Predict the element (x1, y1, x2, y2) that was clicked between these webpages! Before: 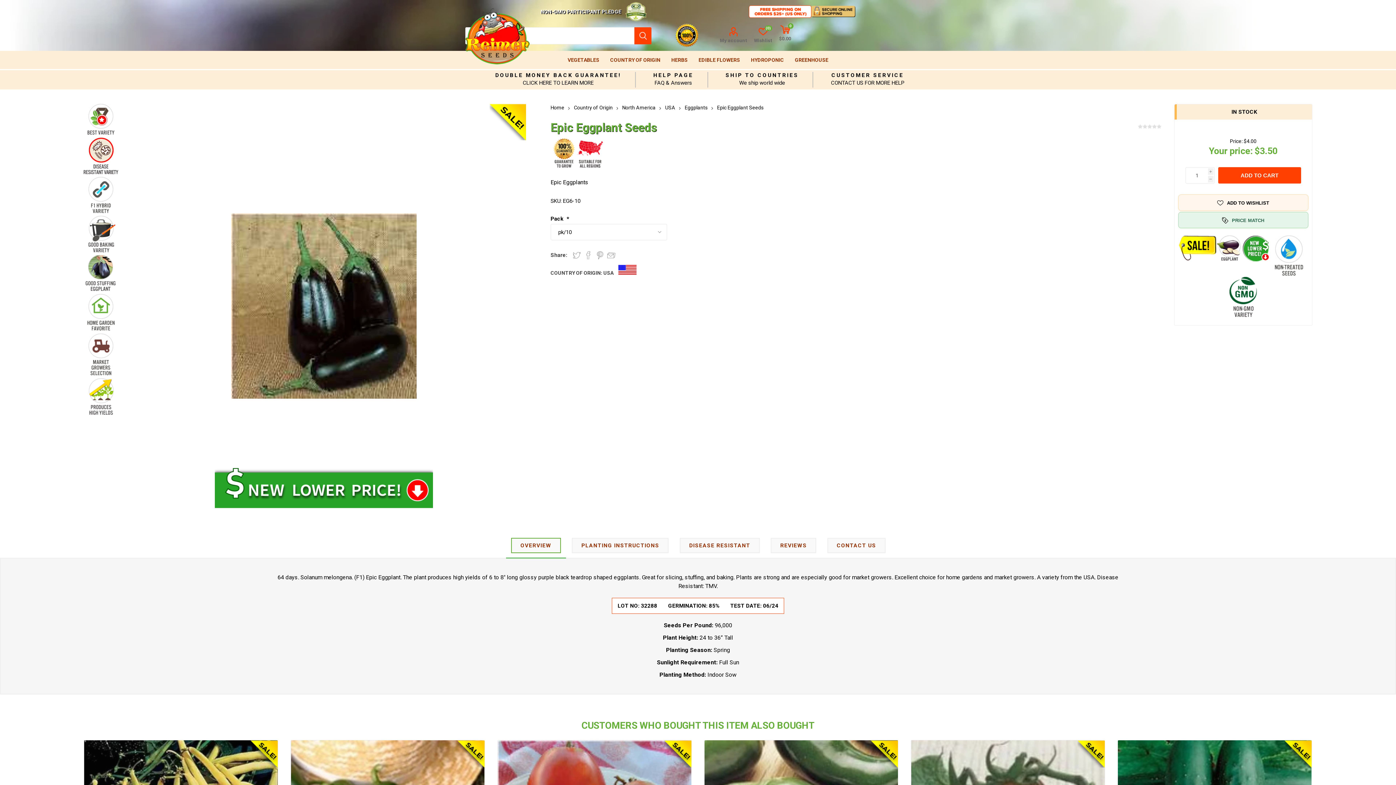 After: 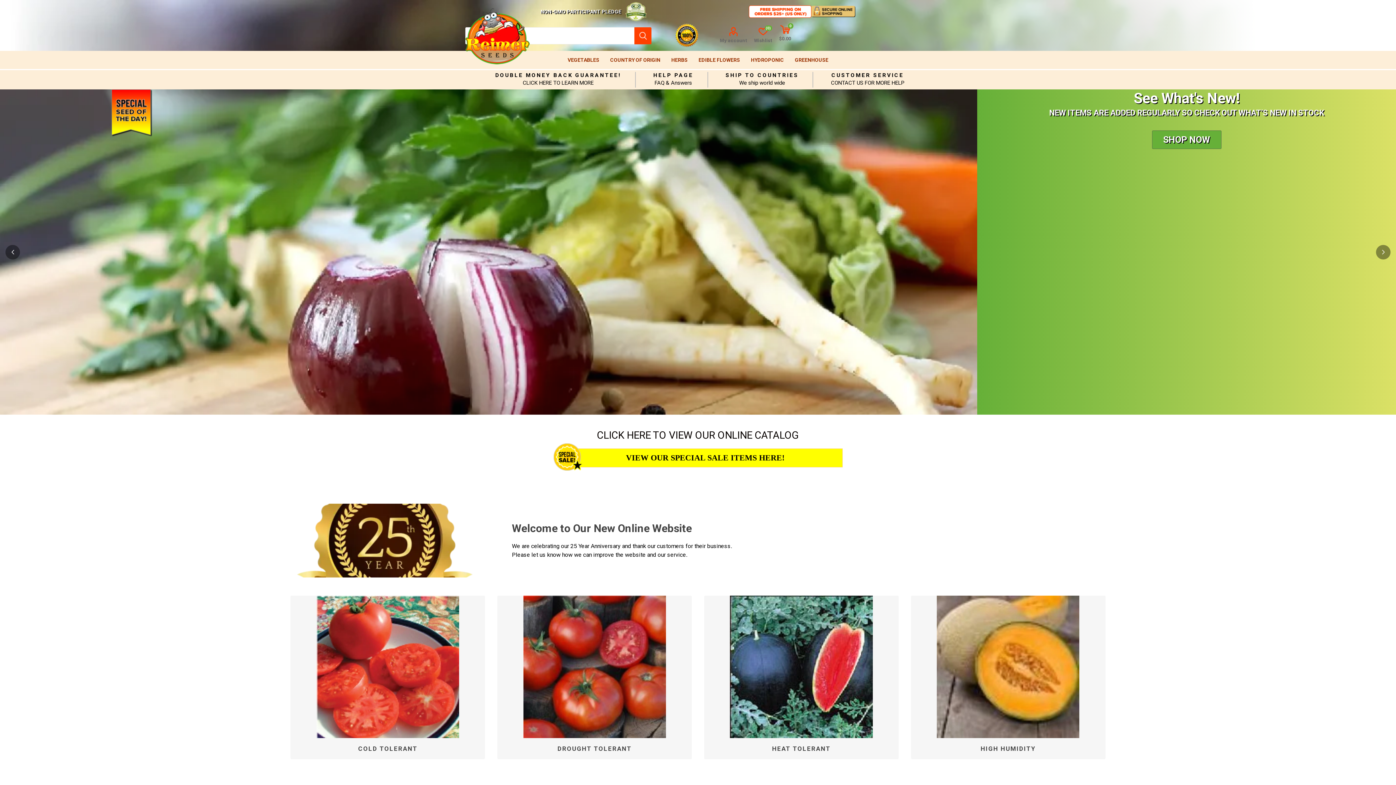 Action: bbox: (465, 8, 529, 64)